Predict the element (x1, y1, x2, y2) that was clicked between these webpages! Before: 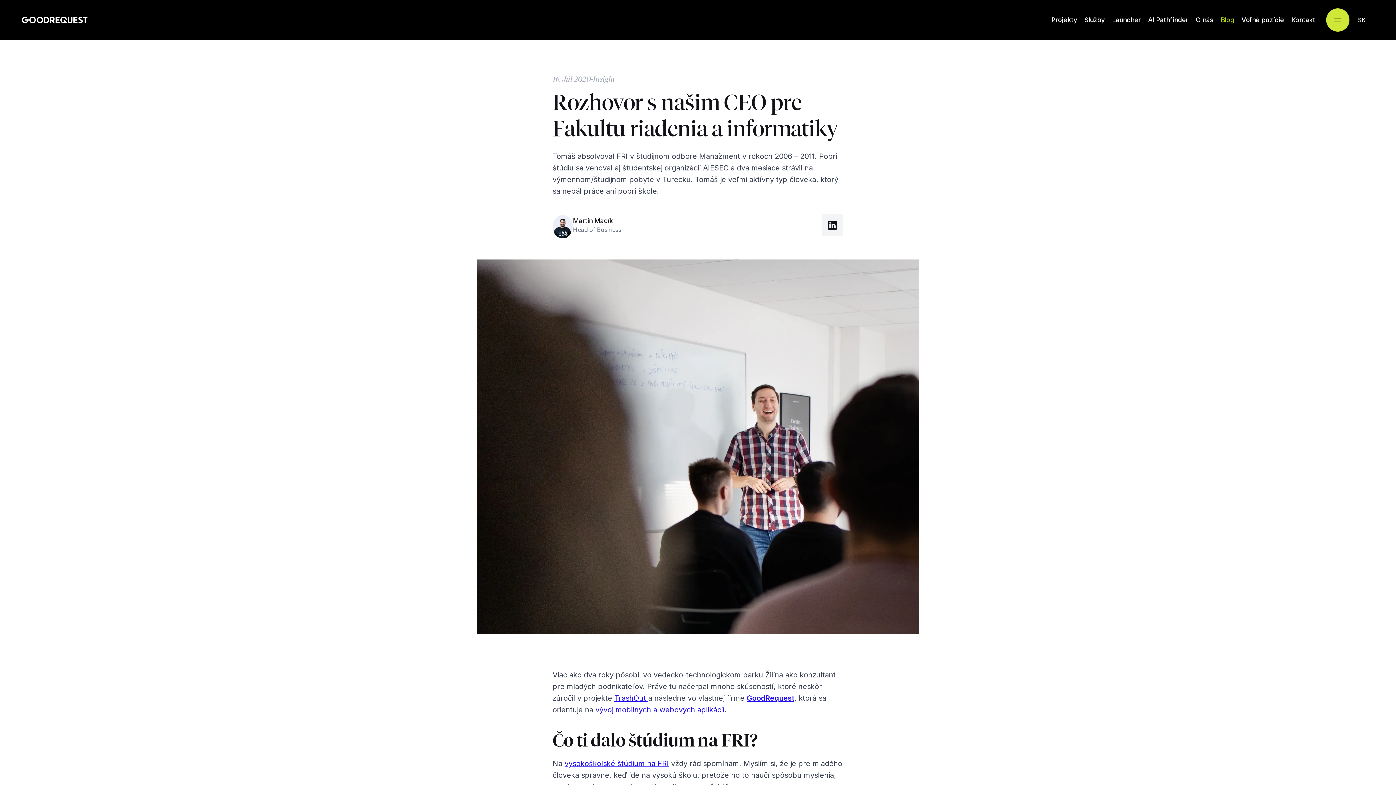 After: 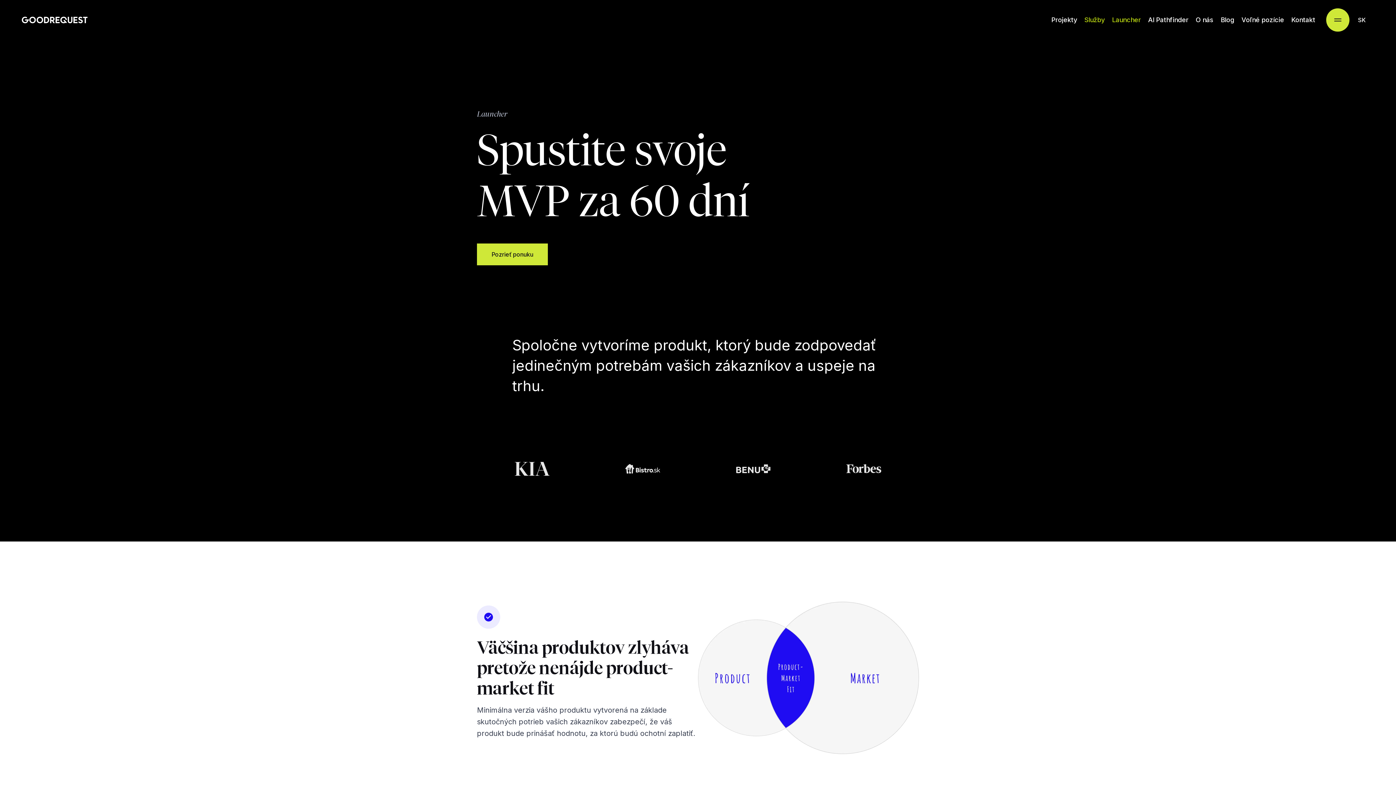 Action: bbox: (1108, 0, 1144, 40) label: Launcher